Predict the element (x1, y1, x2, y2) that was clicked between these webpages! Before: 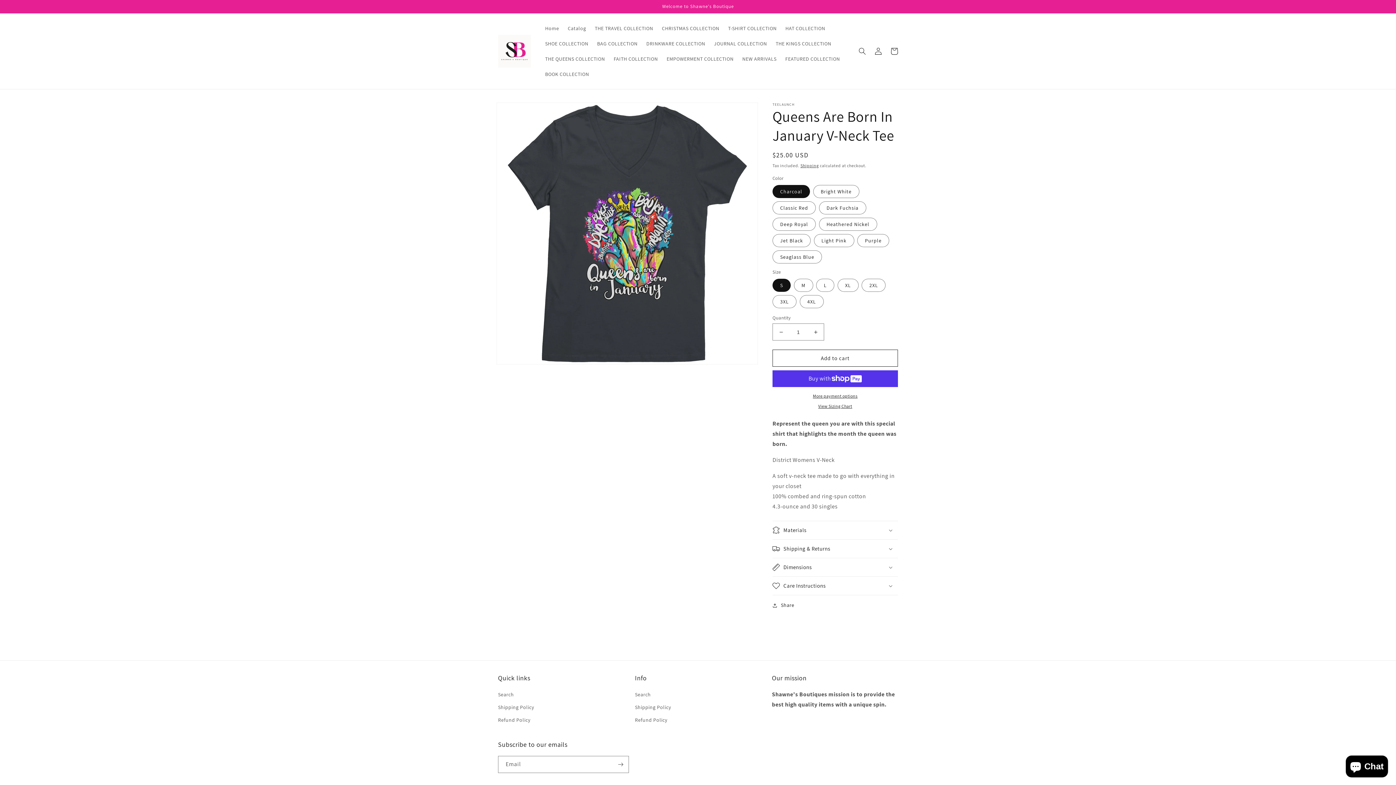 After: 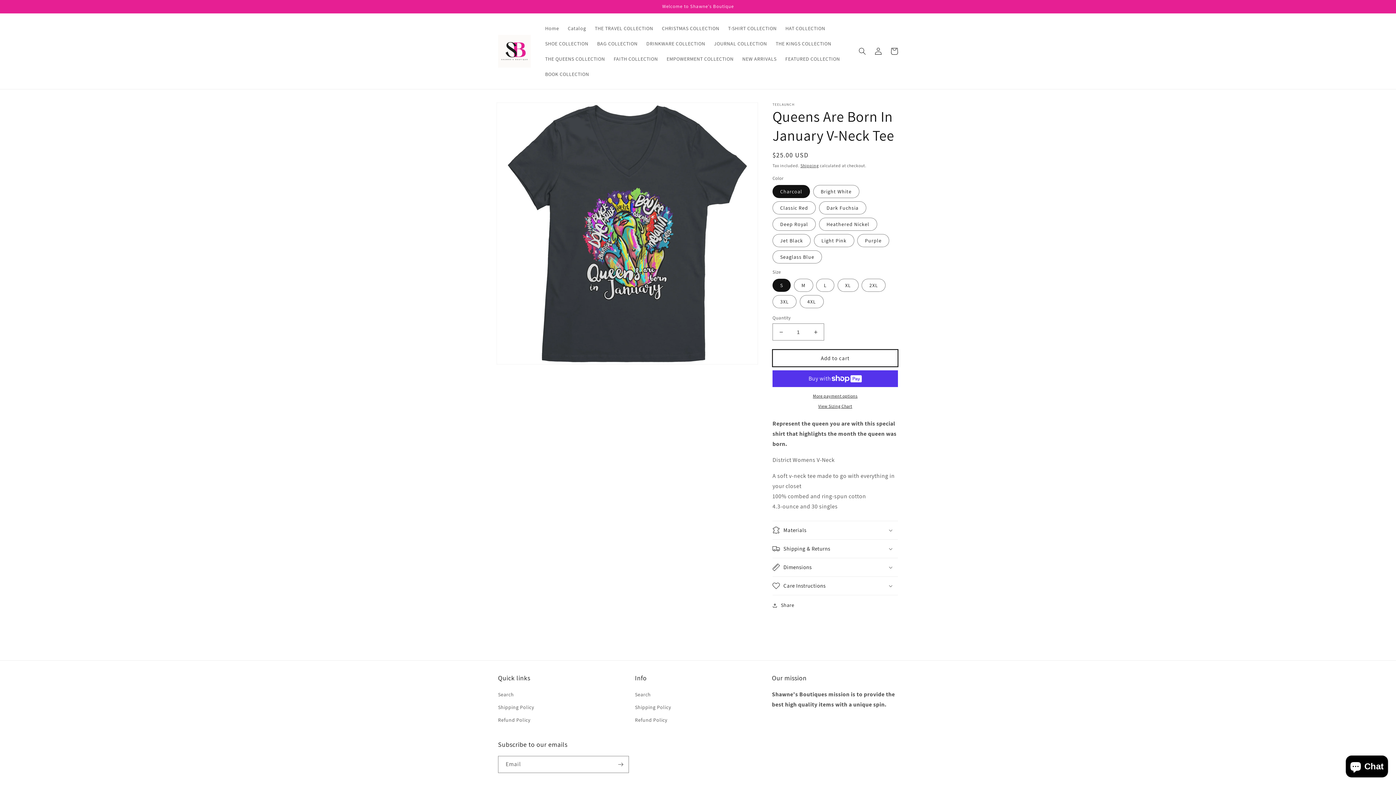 Action: label: Add to cart bbox: (772, 349, 898, 366)